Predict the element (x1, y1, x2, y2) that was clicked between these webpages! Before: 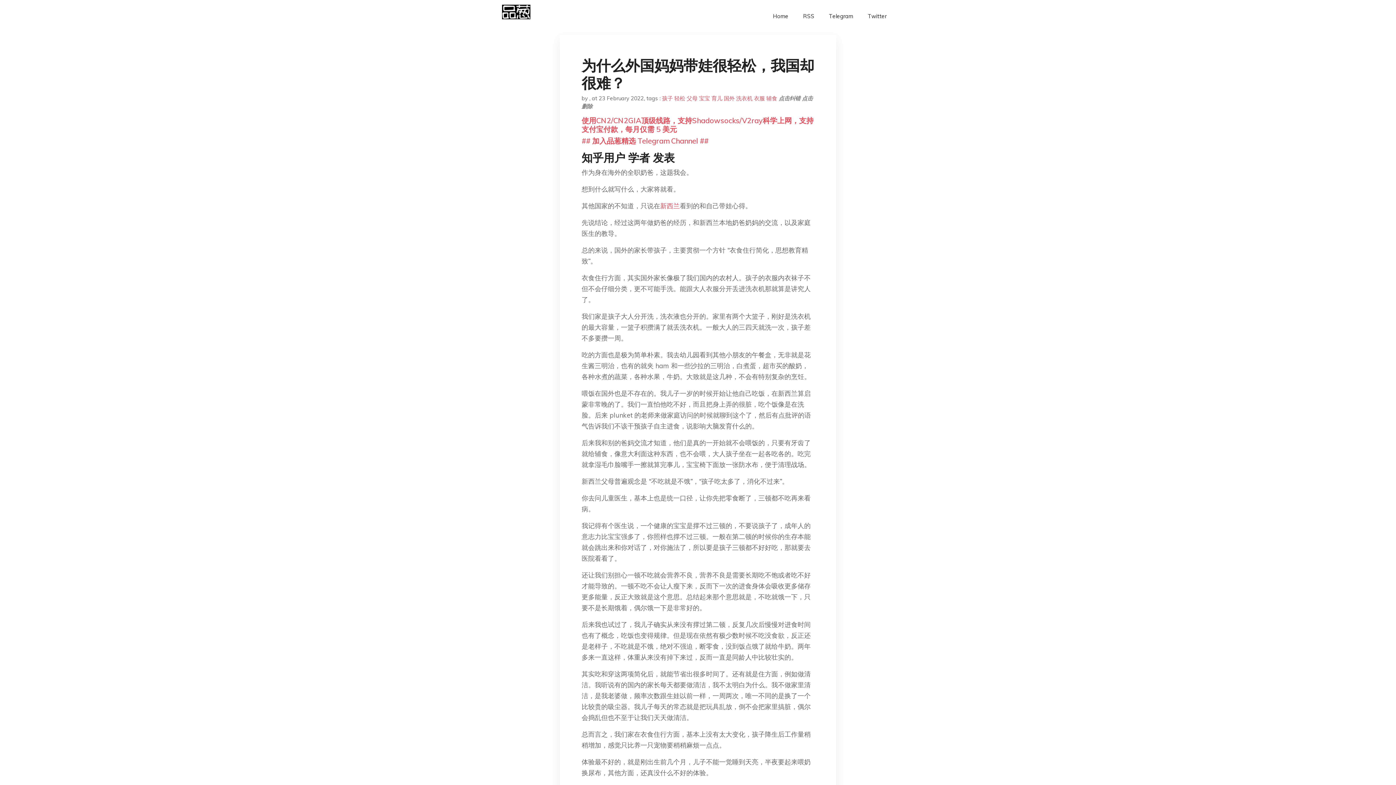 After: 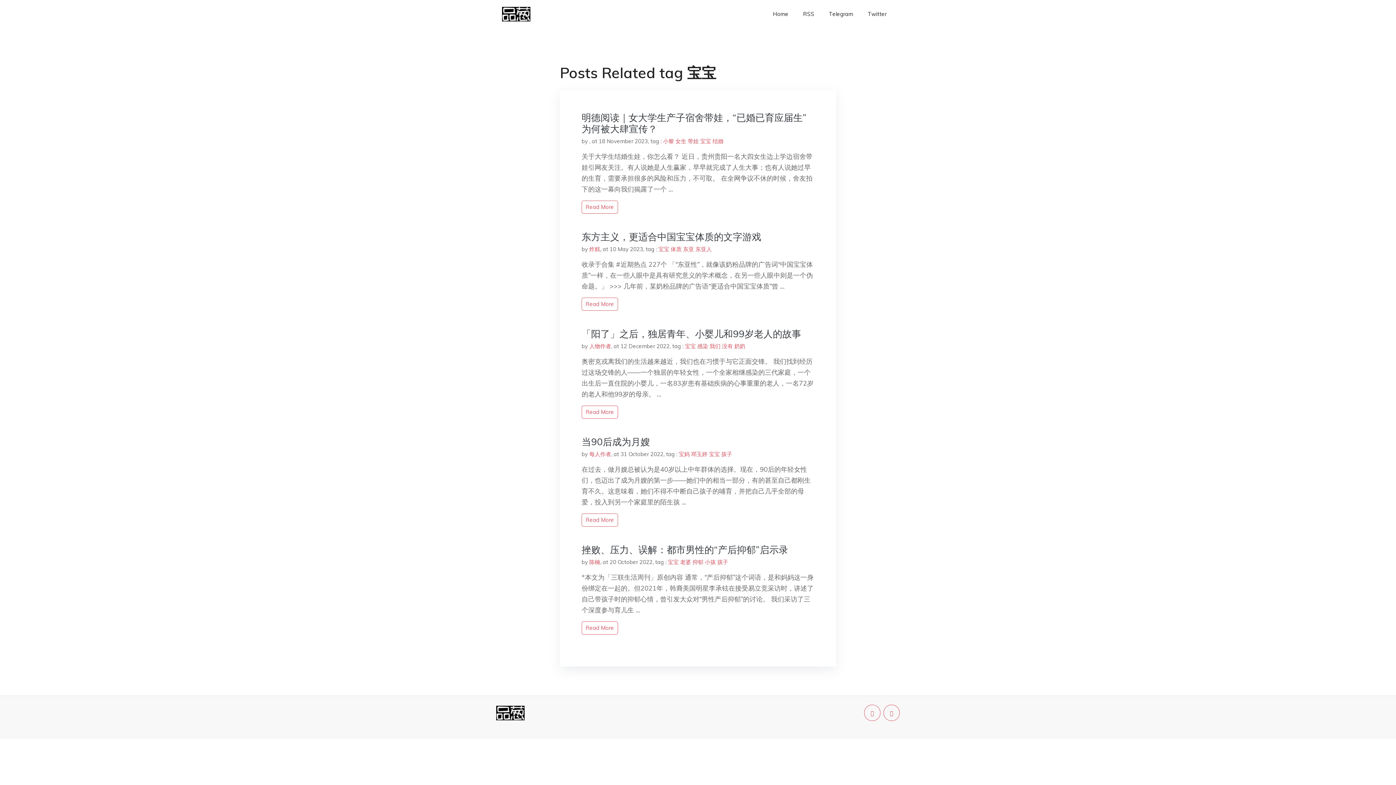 Action: label: 宝宝 bbox: (699, 94, 710, 101)